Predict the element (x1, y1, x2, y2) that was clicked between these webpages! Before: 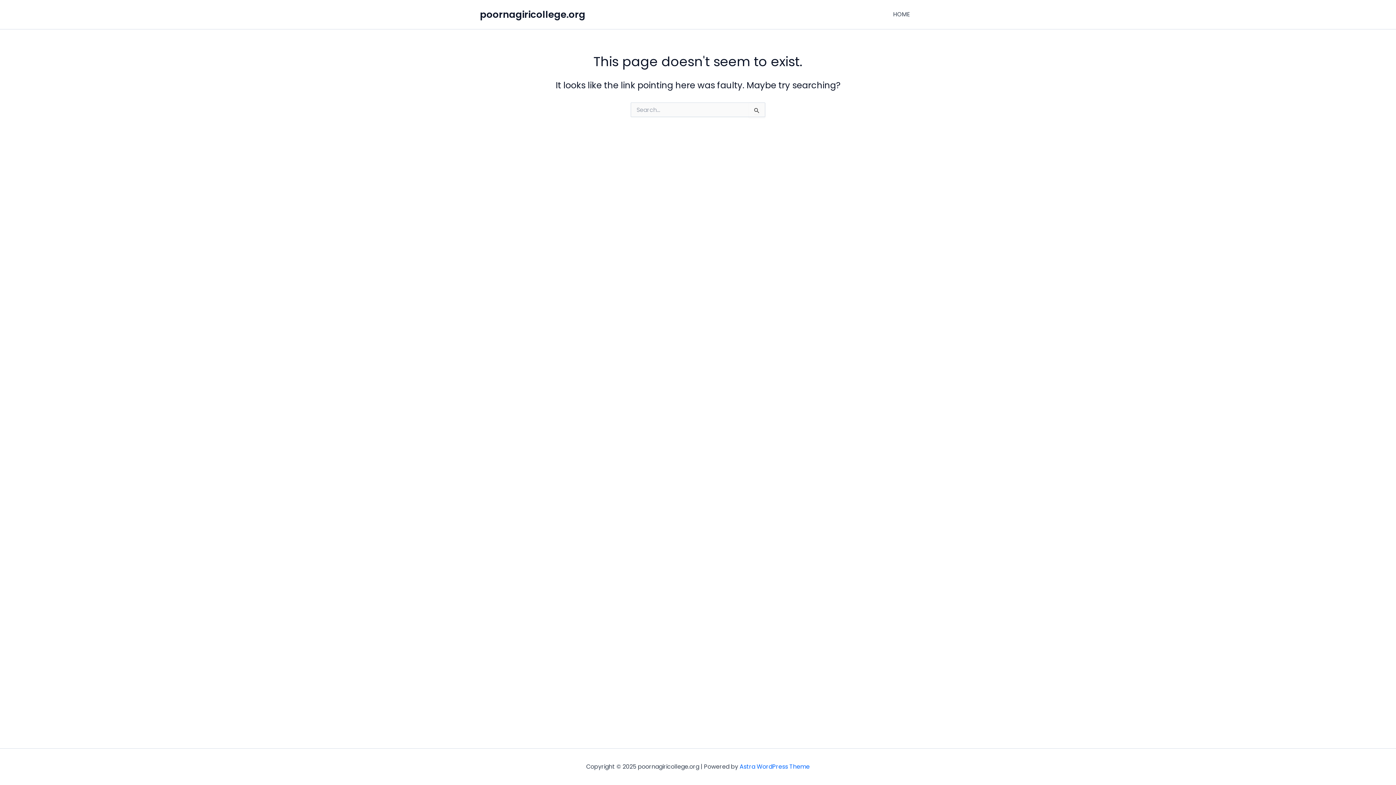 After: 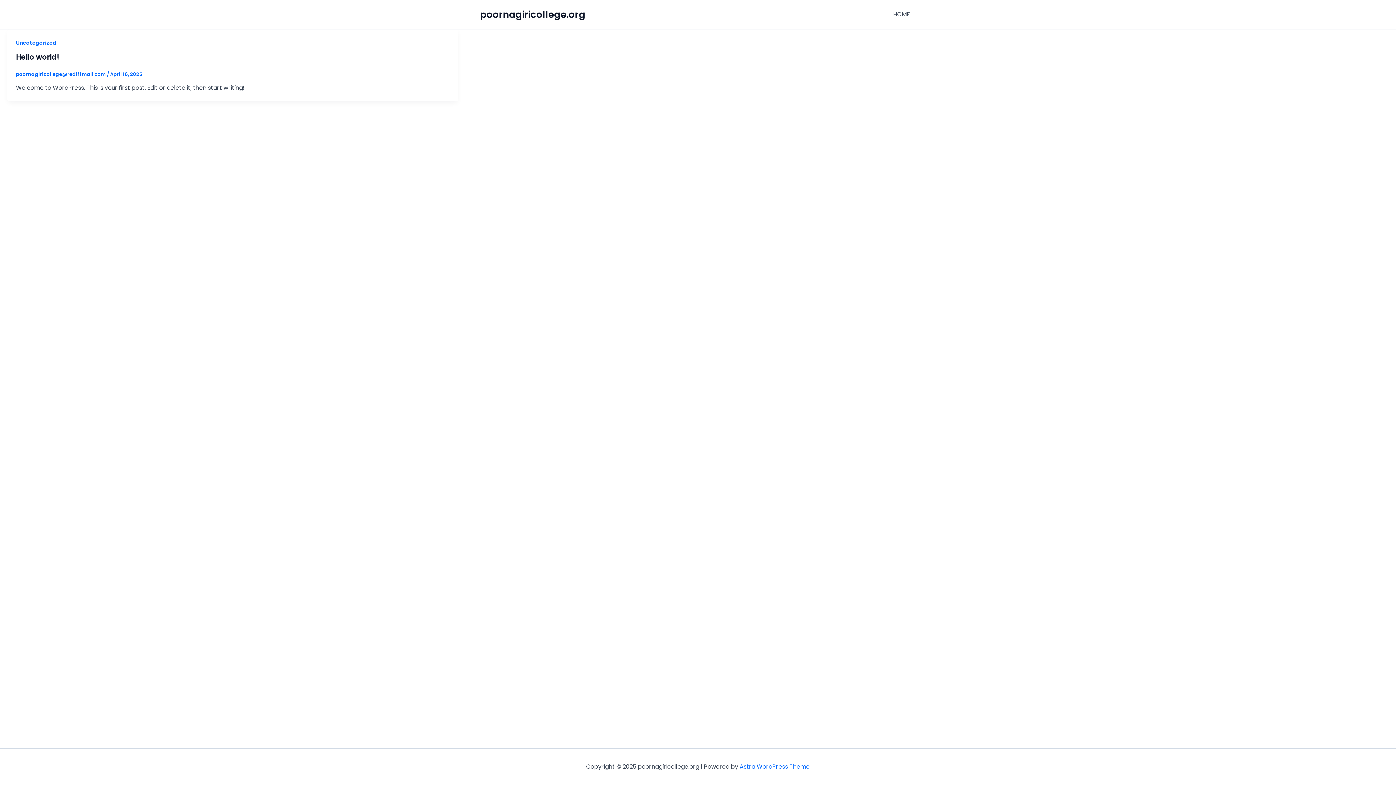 Action: bbox: (480, 7, 585, 20) label: poornagiricollege.org